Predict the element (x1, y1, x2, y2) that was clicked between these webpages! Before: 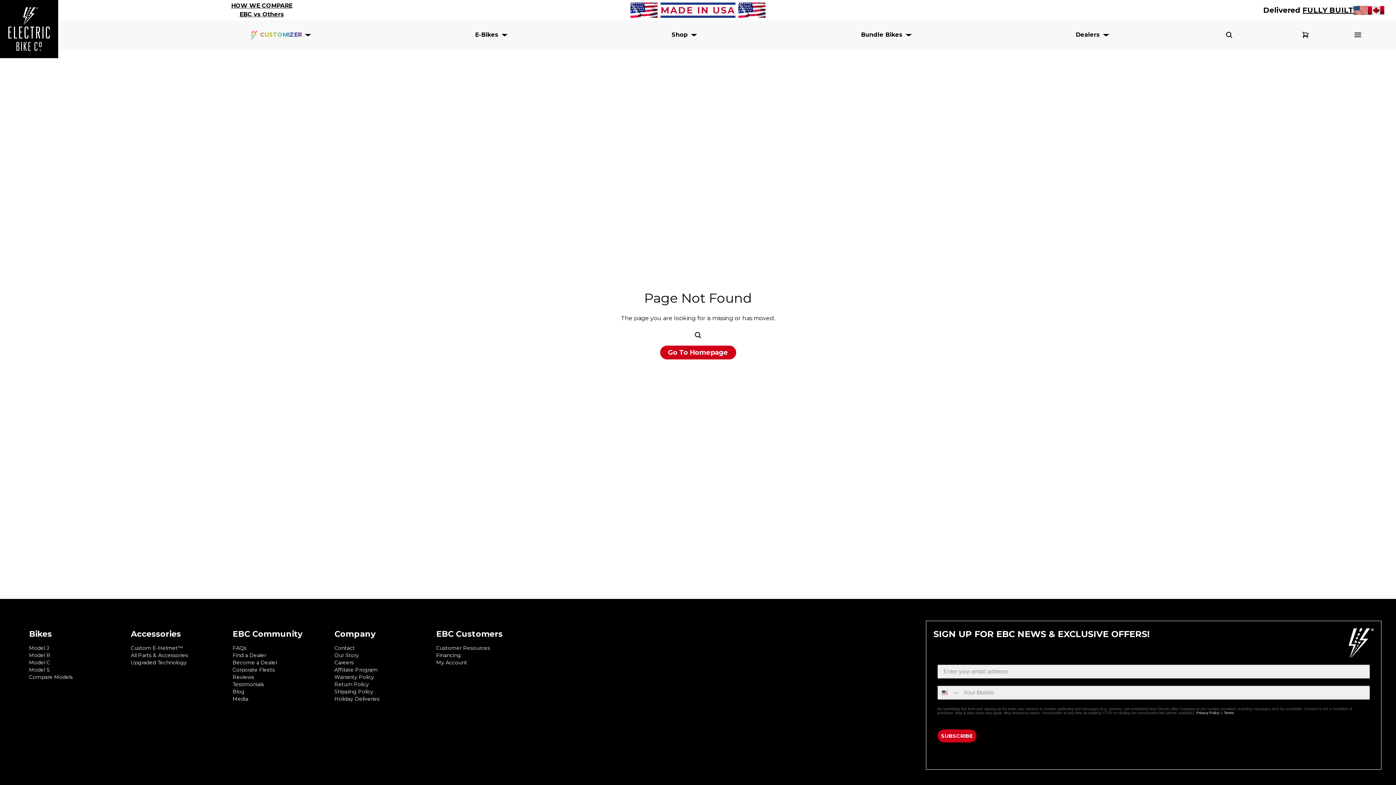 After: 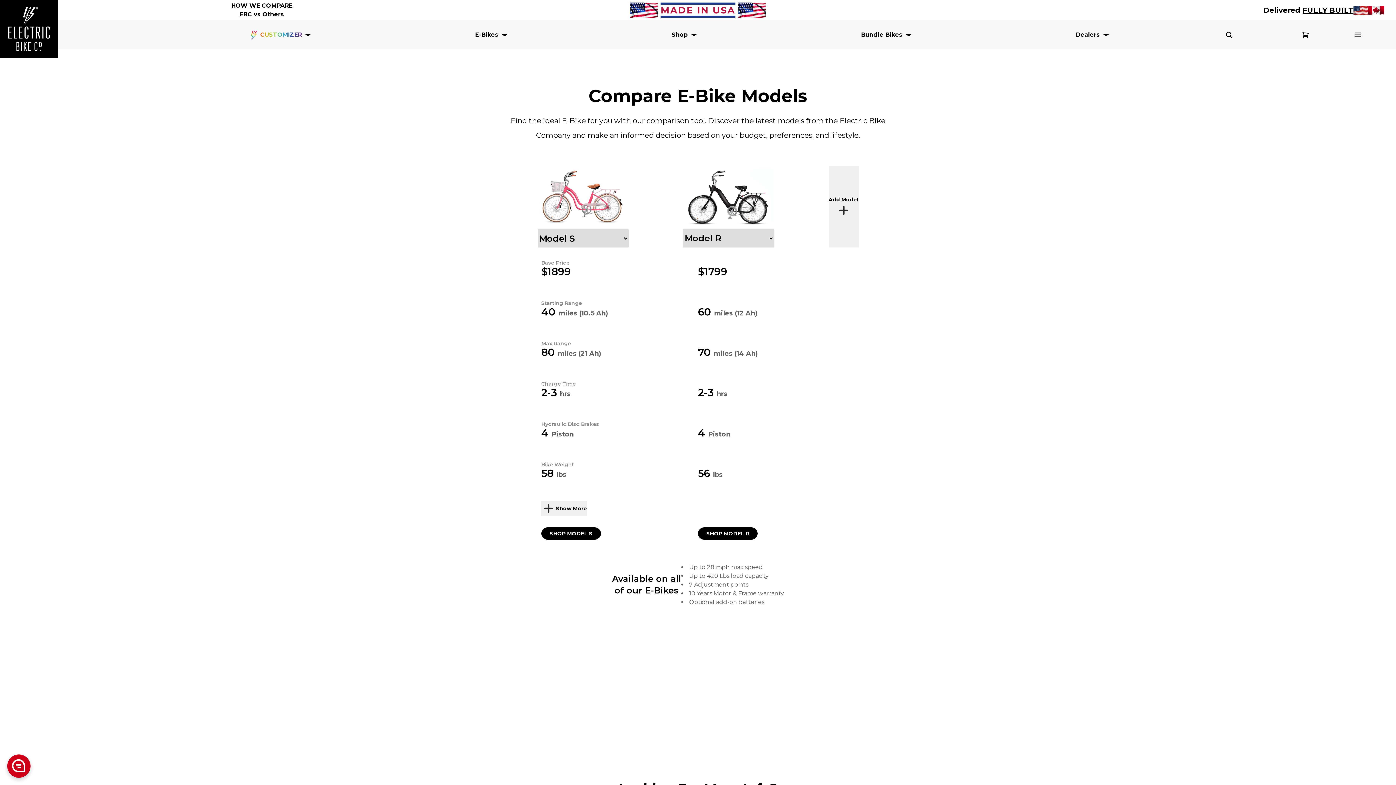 Action: label: Compare Models bbox: (29, 674, 72, 680)